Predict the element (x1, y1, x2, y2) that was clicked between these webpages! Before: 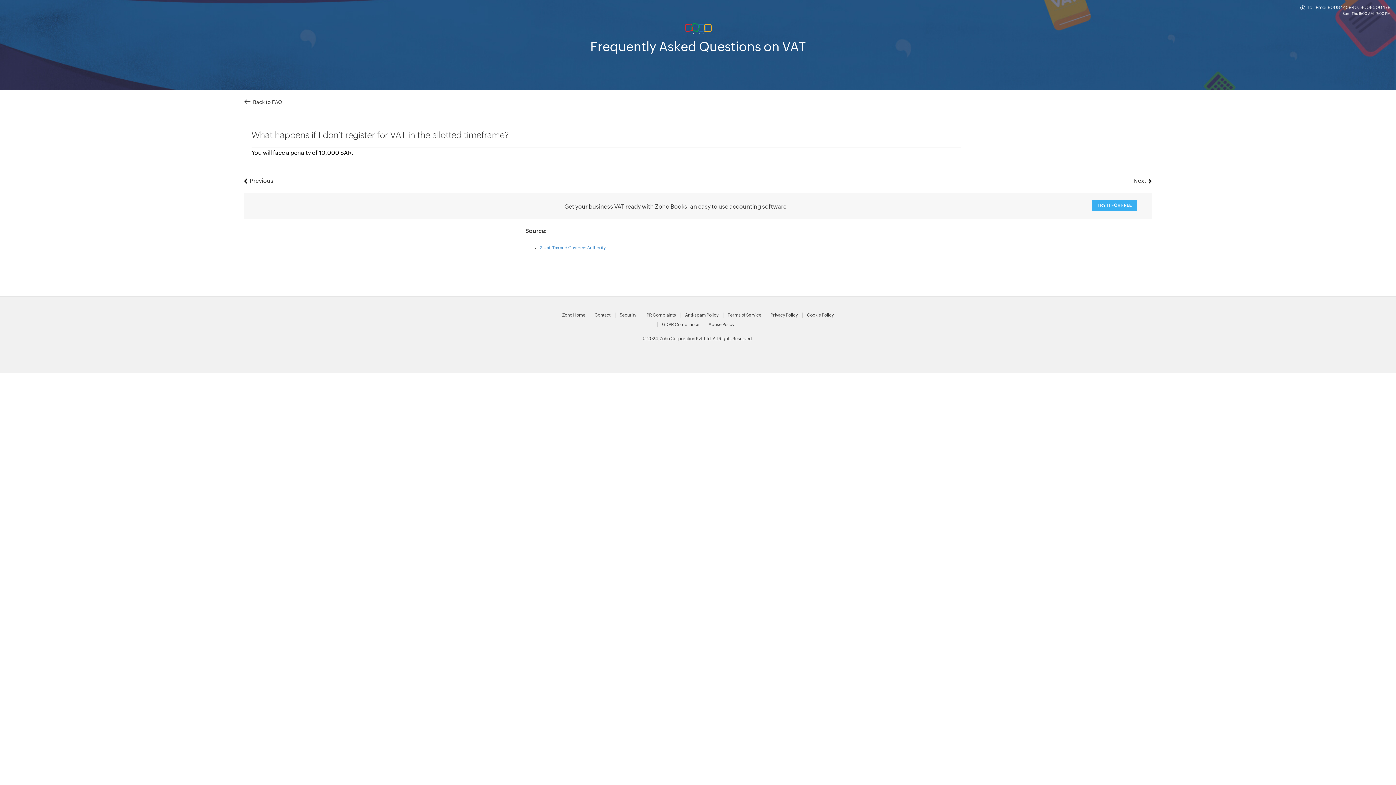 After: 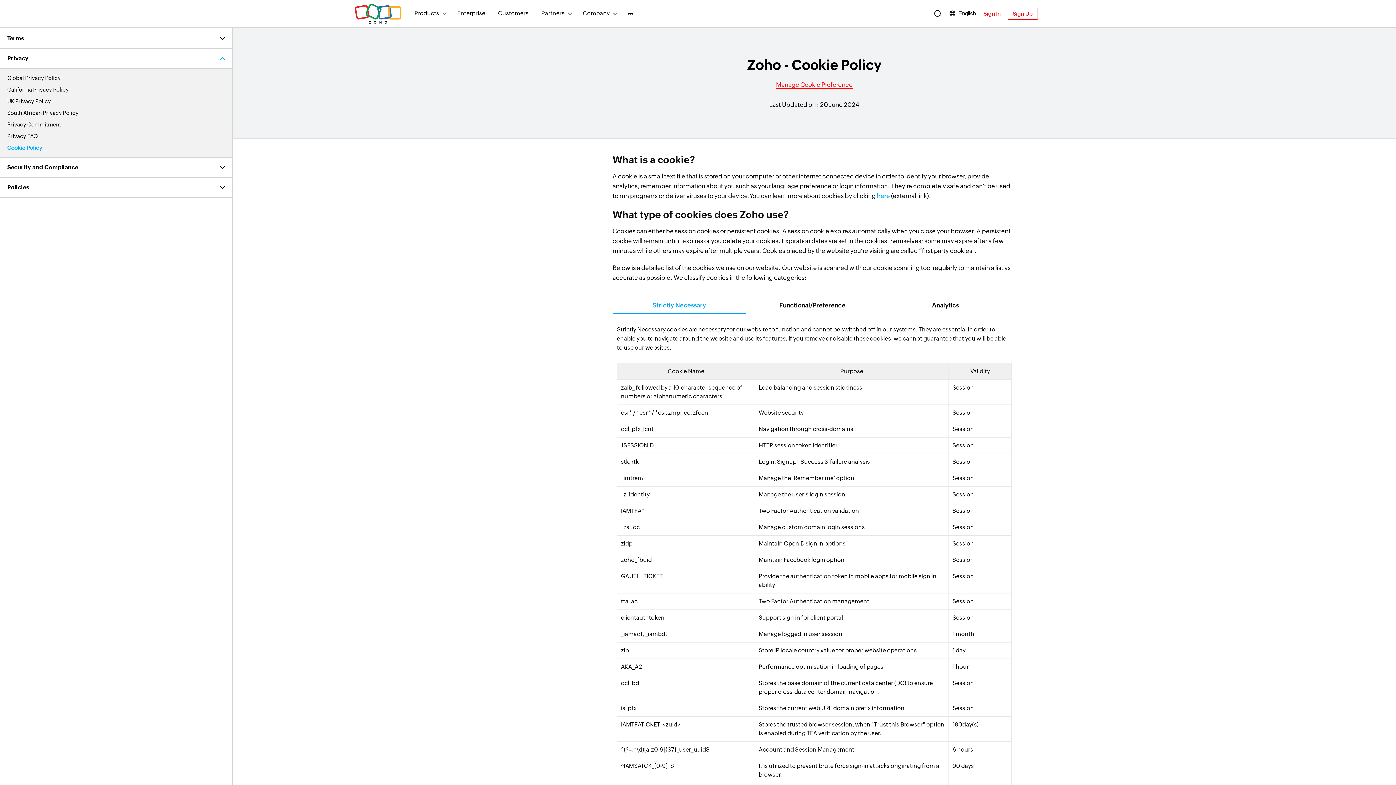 Action: bbox: (807, 313, 834, 317) label: Cookie Policy